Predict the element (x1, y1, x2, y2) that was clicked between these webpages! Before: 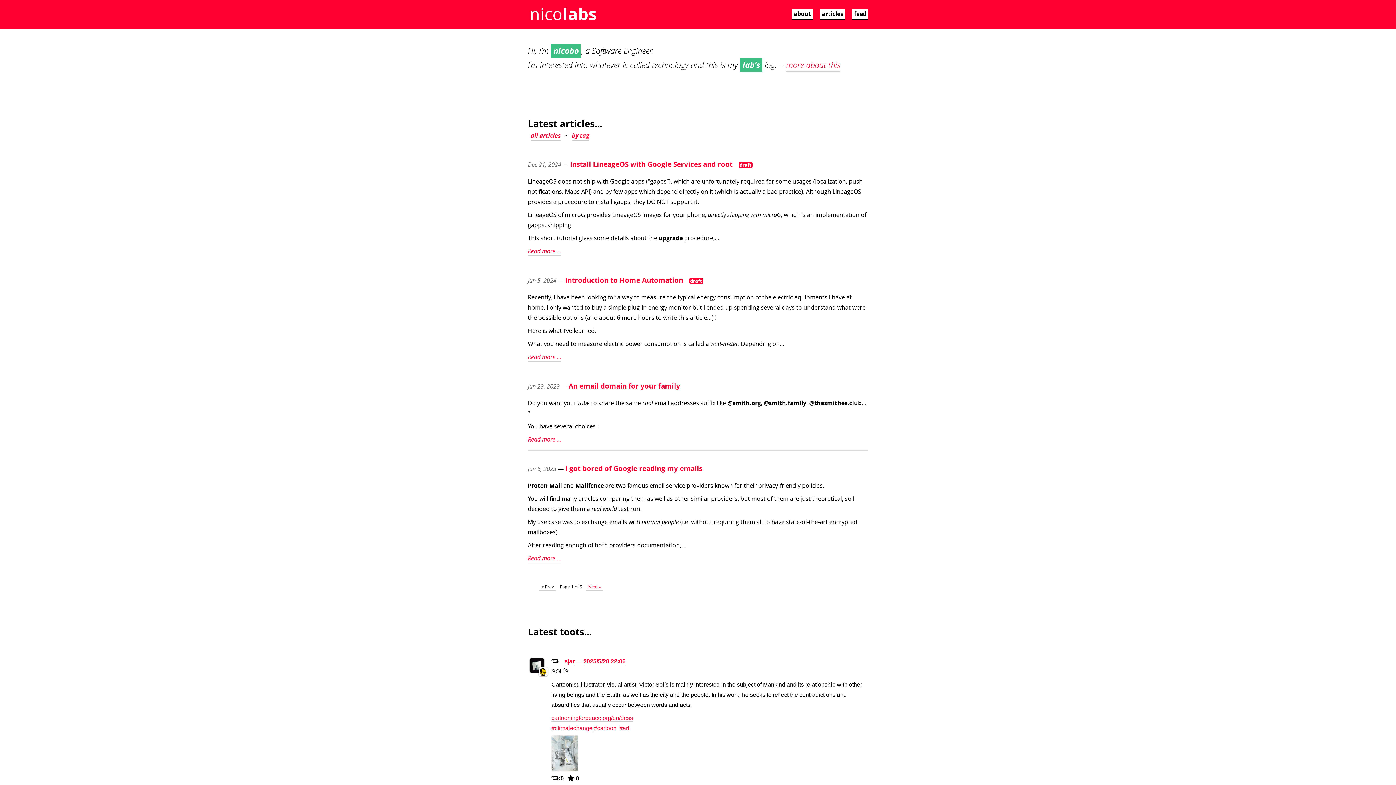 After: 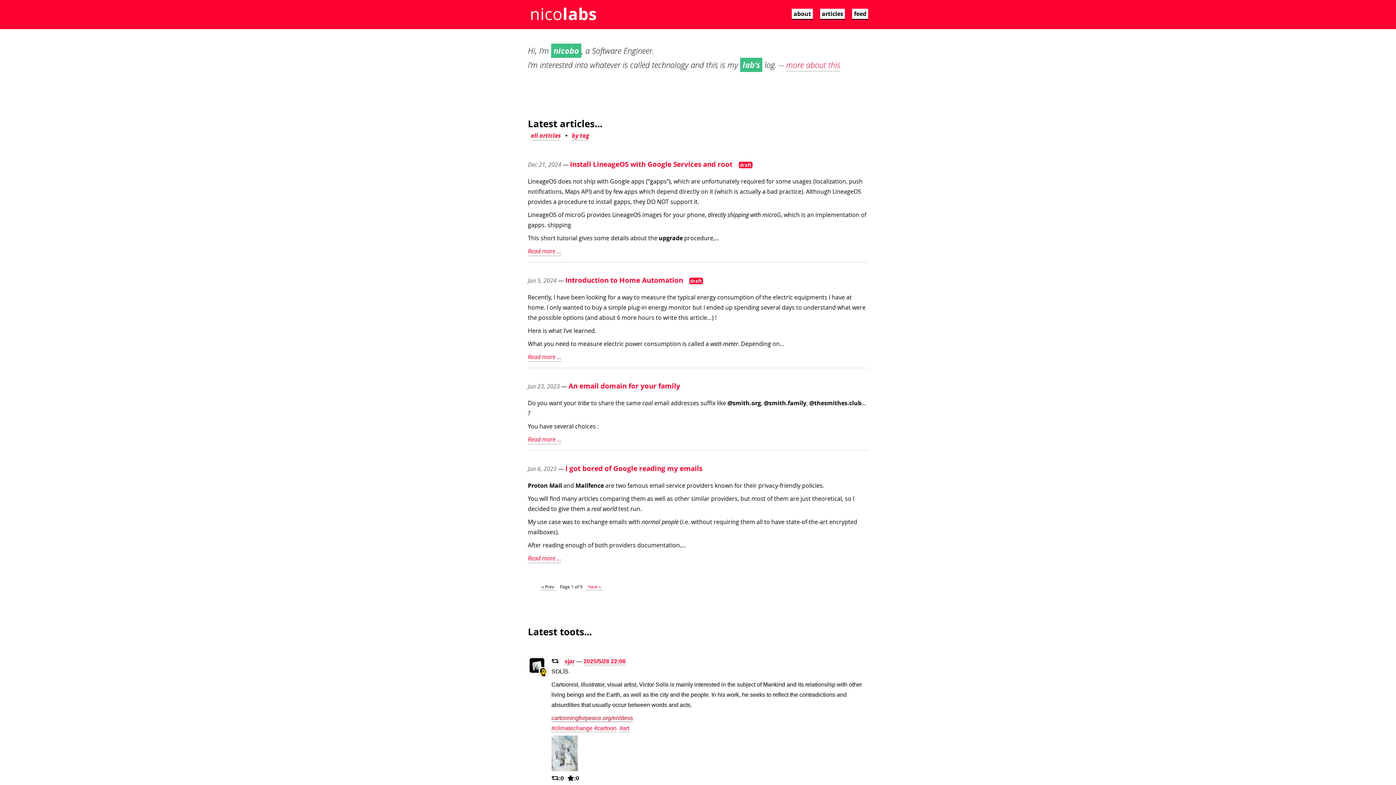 Action: bbox: (551, 715, 633, 722) label: cartooningforpeace.org/en/dess